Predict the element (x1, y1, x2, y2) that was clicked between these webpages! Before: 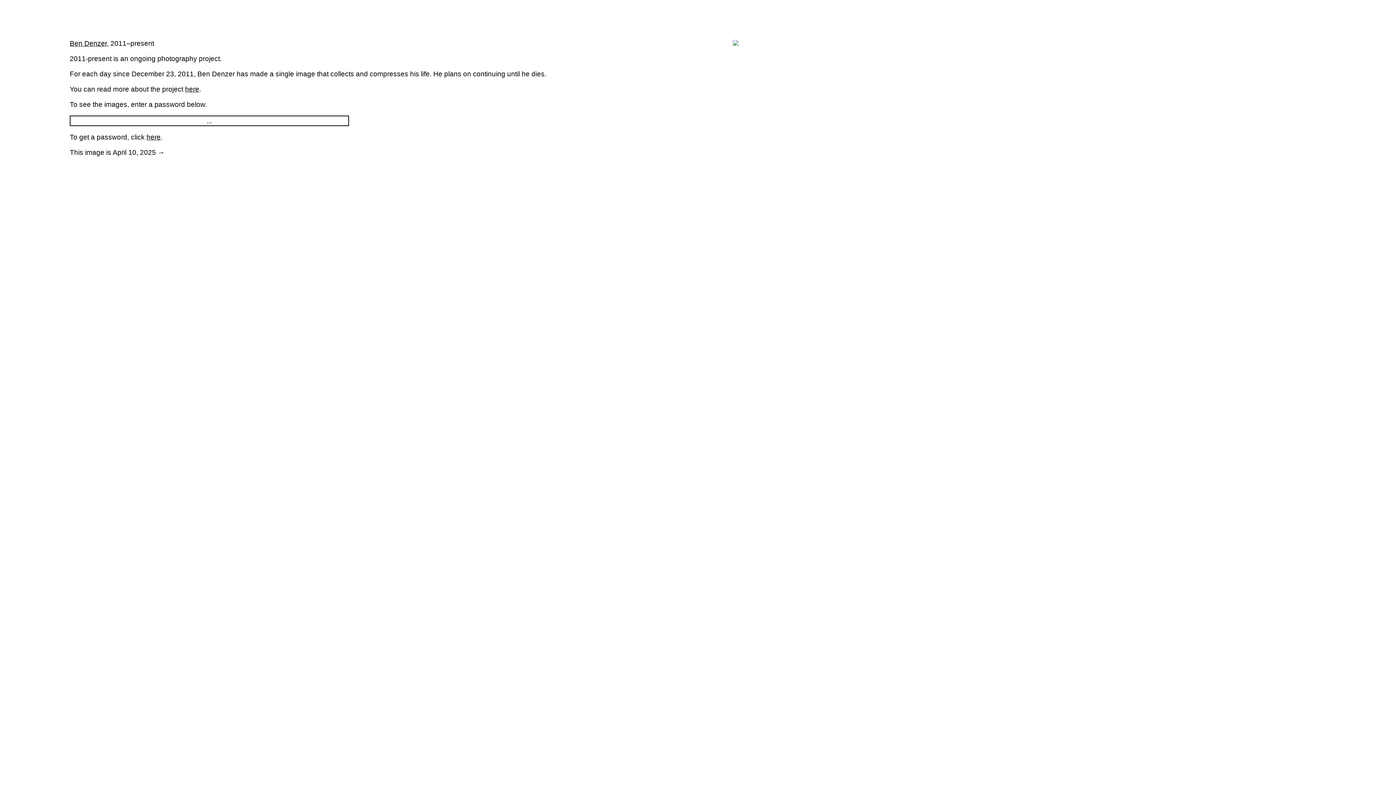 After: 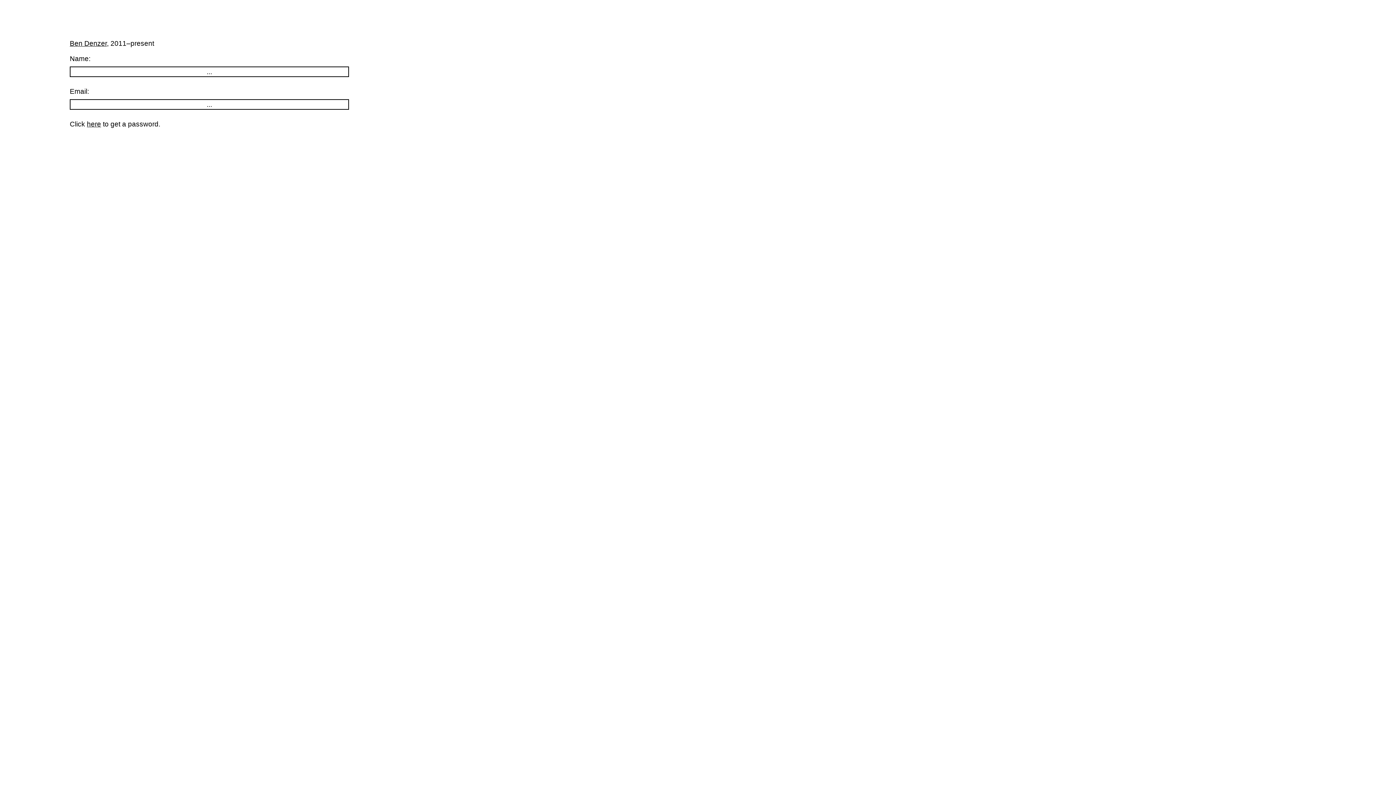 Action: bbox: (146, 133, 160, 141) label: here